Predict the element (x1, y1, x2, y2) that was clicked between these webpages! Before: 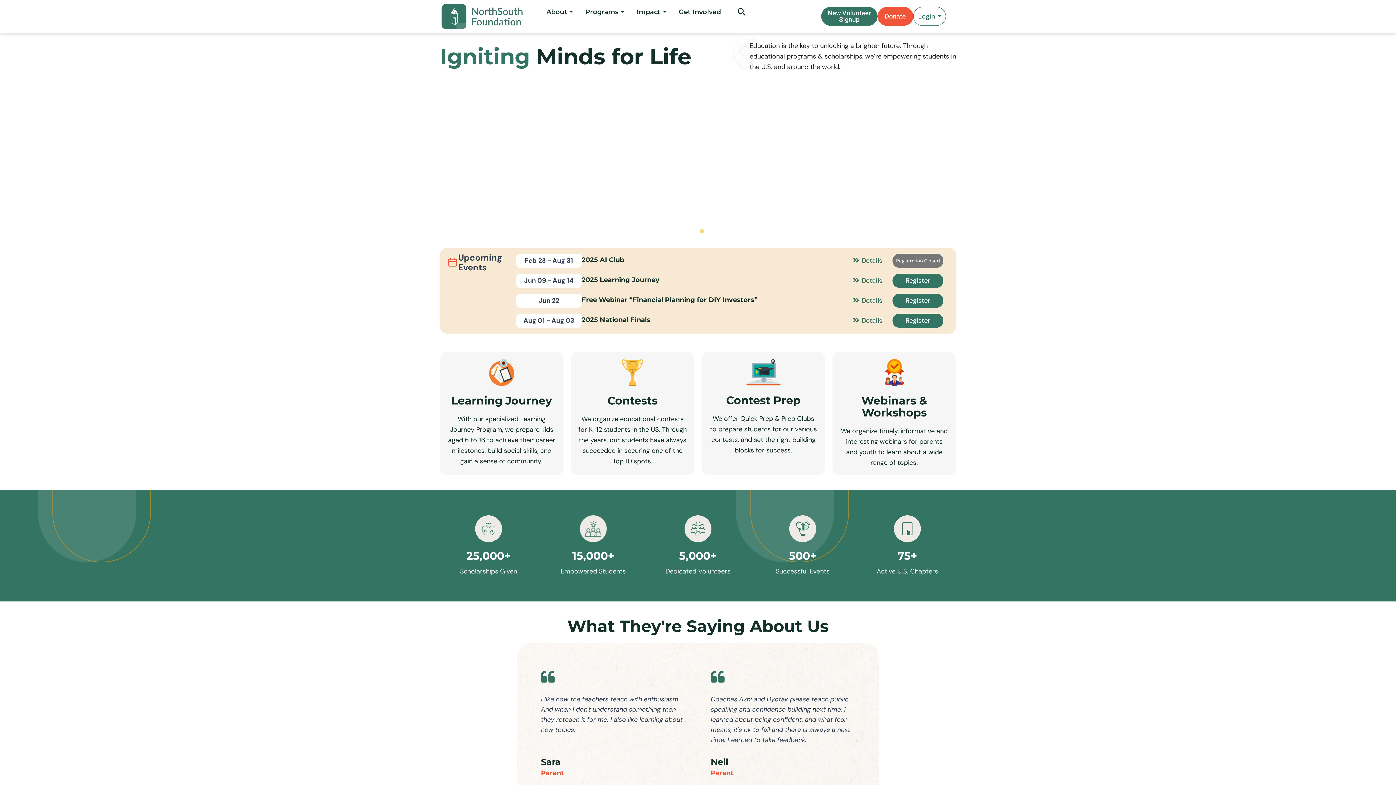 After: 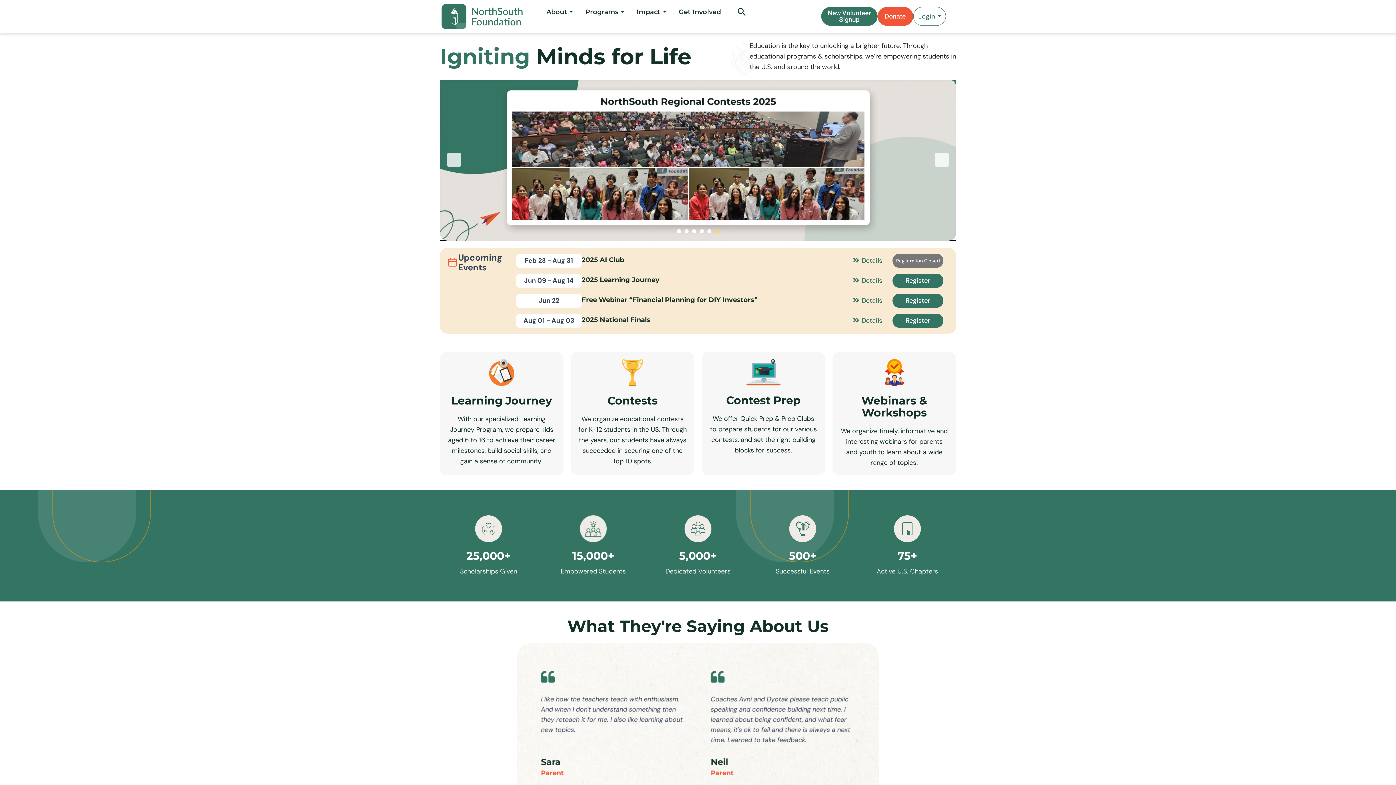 Action: label: 6 bbox: (715, 229, 719, 233)